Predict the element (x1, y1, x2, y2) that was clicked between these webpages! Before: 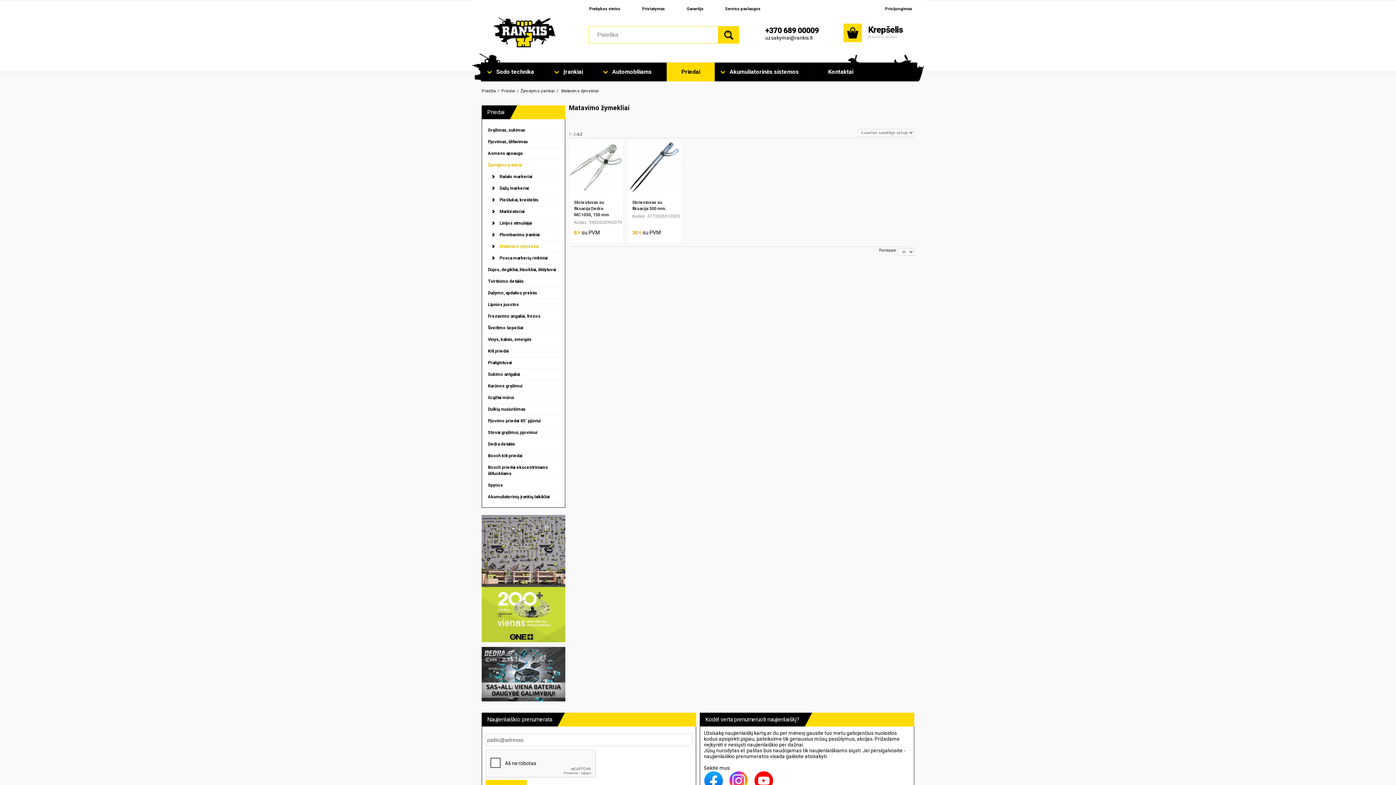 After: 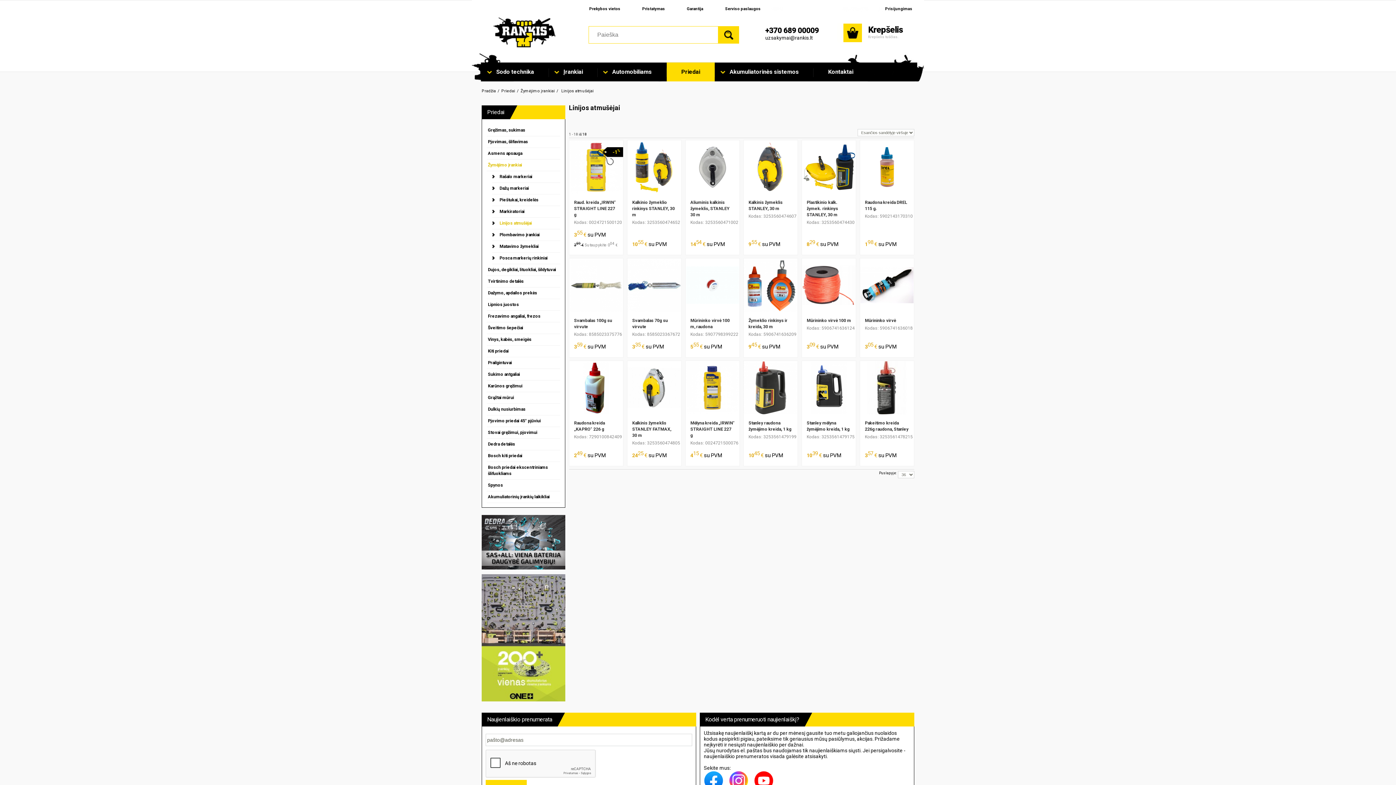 Action: label: Linijos atmušėjai bbox: (492, 217, 560, 229)